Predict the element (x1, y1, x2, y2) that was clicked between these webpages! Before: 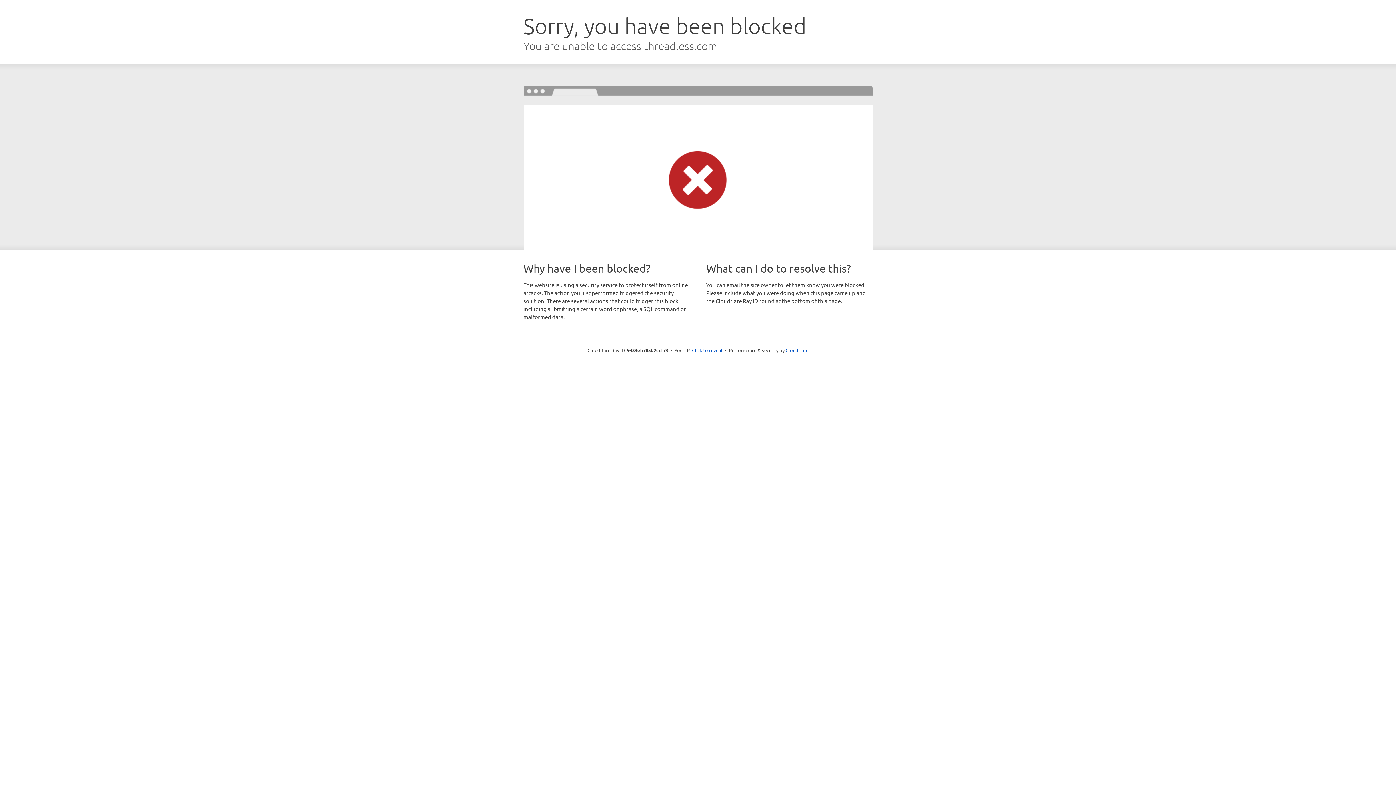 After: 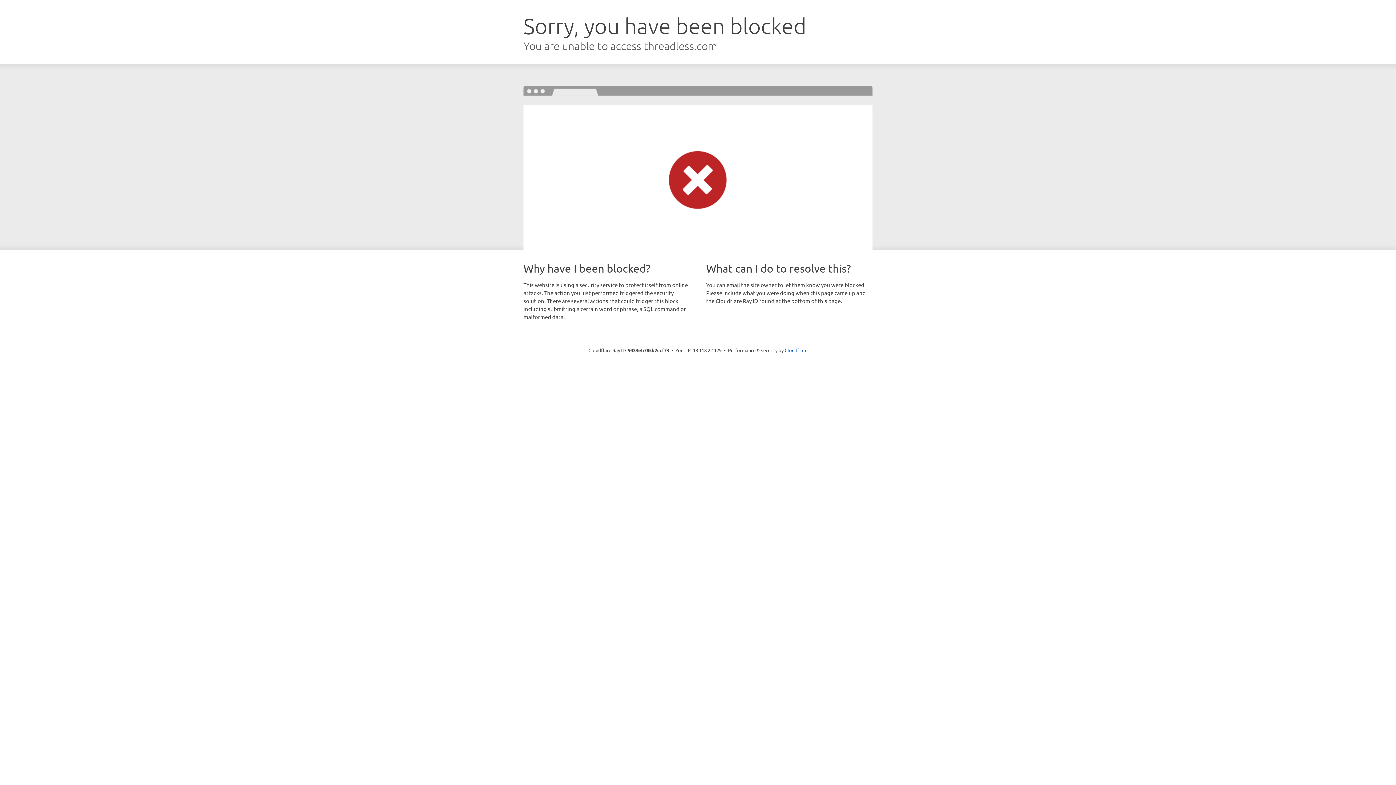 Action: label: Click to reveal bbox: (692, 346, 722, 353)